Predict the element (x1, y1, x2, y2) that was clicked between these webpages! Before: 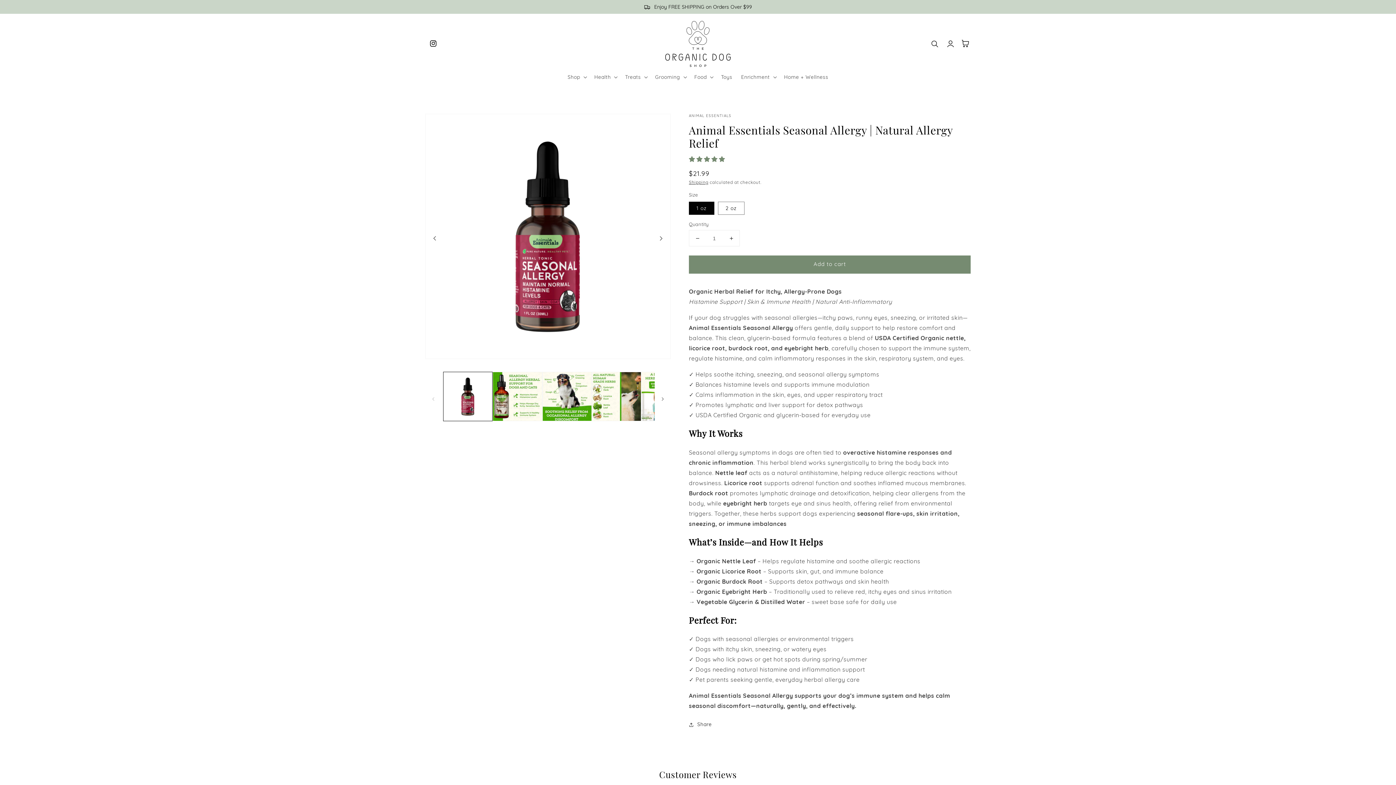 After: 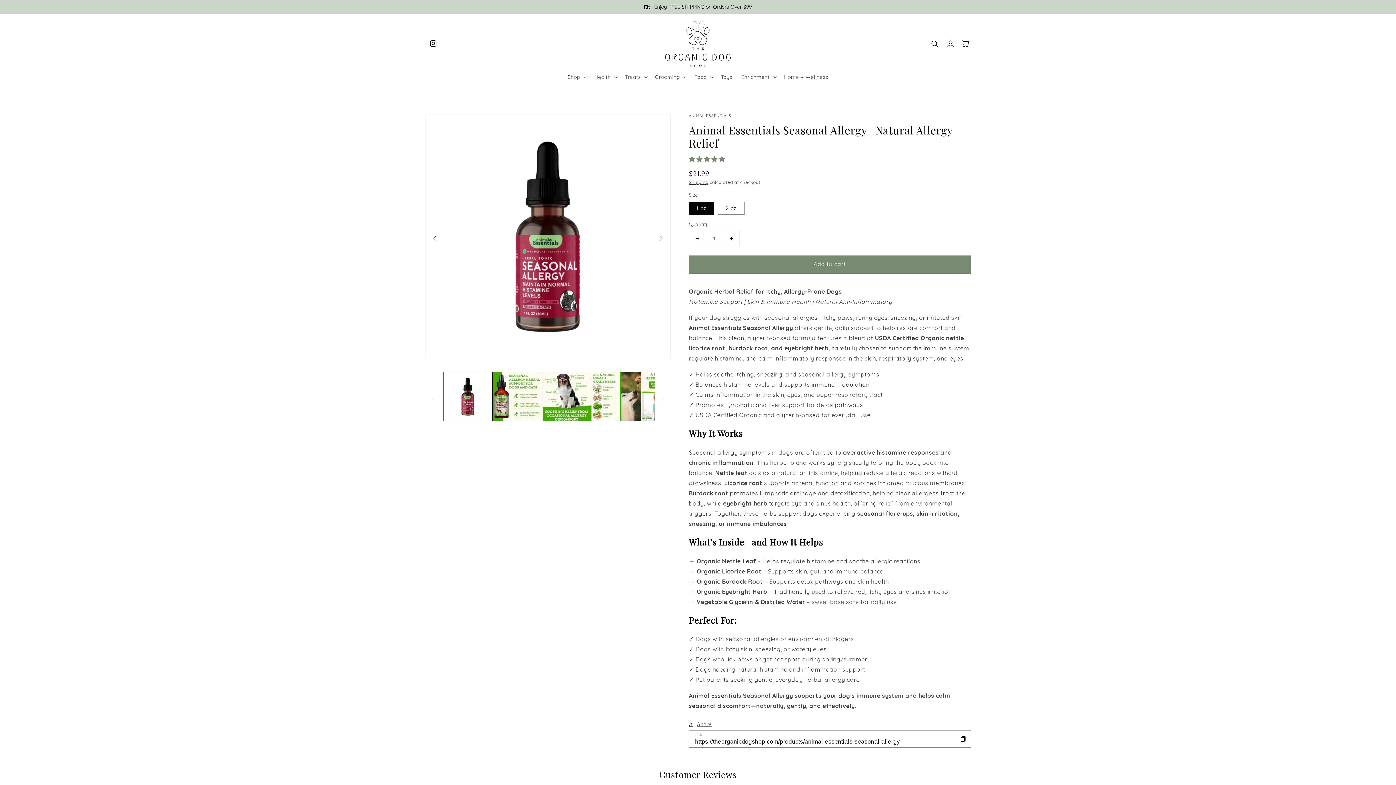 Action: bbox: (689, 720, 712, 729) label: Share